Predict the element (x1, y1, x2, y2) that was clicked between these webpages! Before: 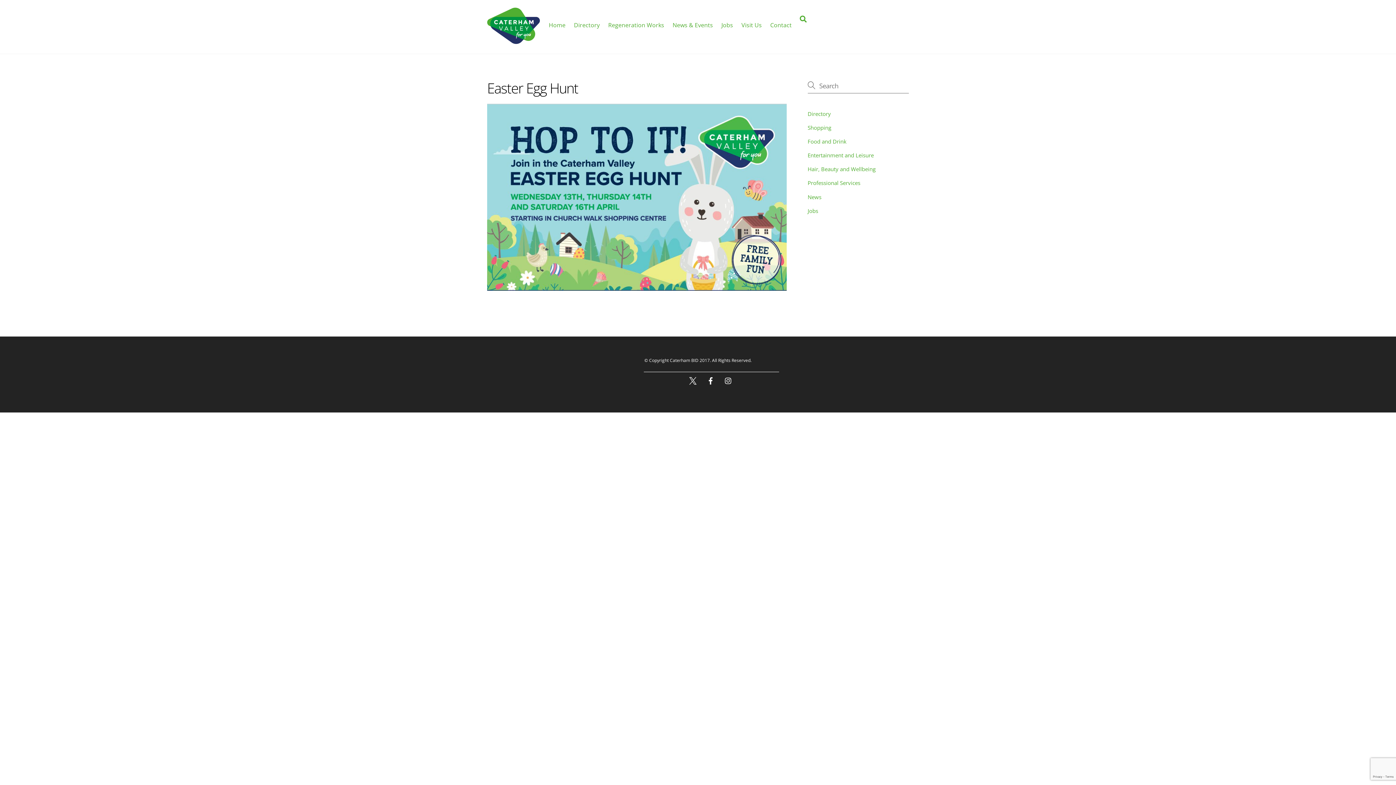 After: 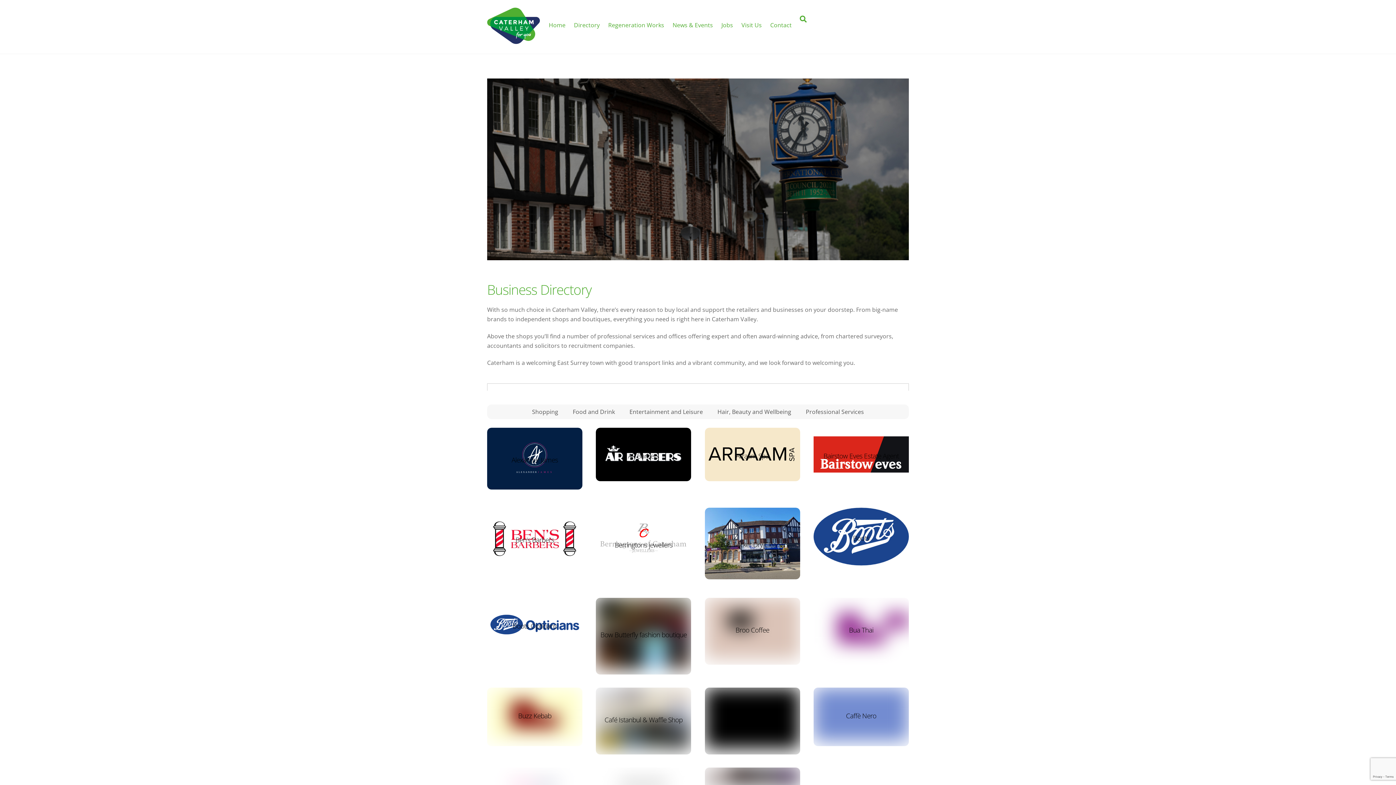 Action: bbox: (807, 110, 831, 117) label: Directory